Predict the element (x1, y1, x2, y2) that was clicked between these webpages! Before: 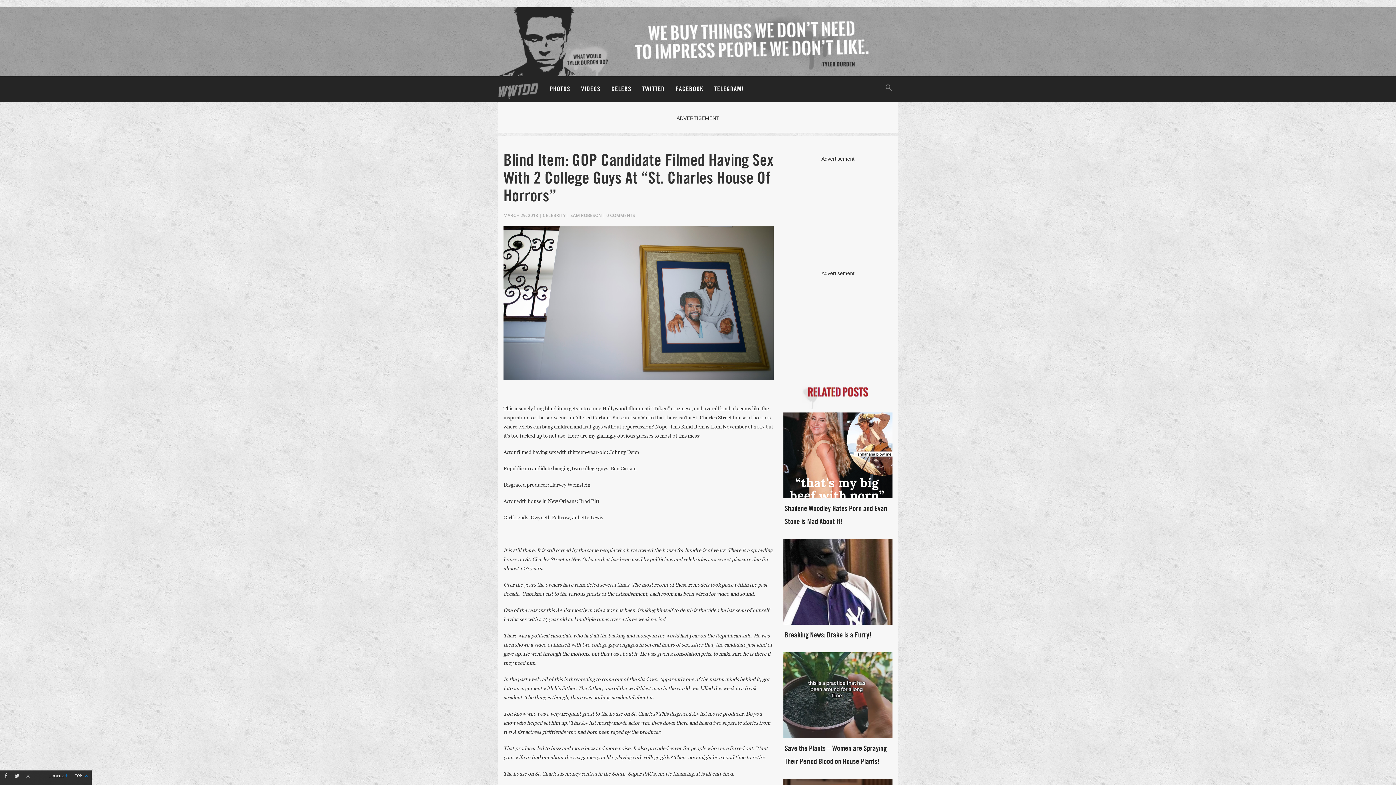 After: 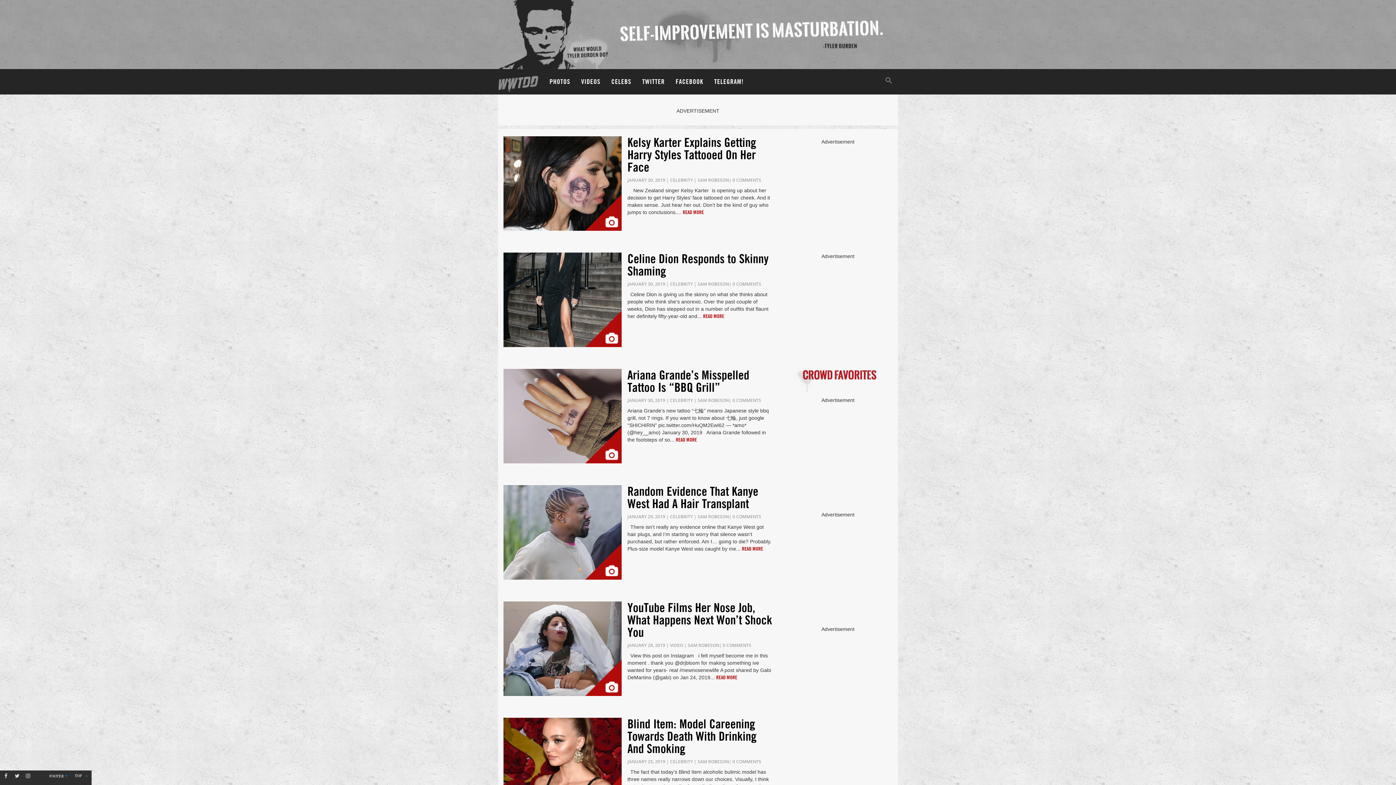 Action: label: SAM ROBESON bbox: (570, 212, 601, 218)